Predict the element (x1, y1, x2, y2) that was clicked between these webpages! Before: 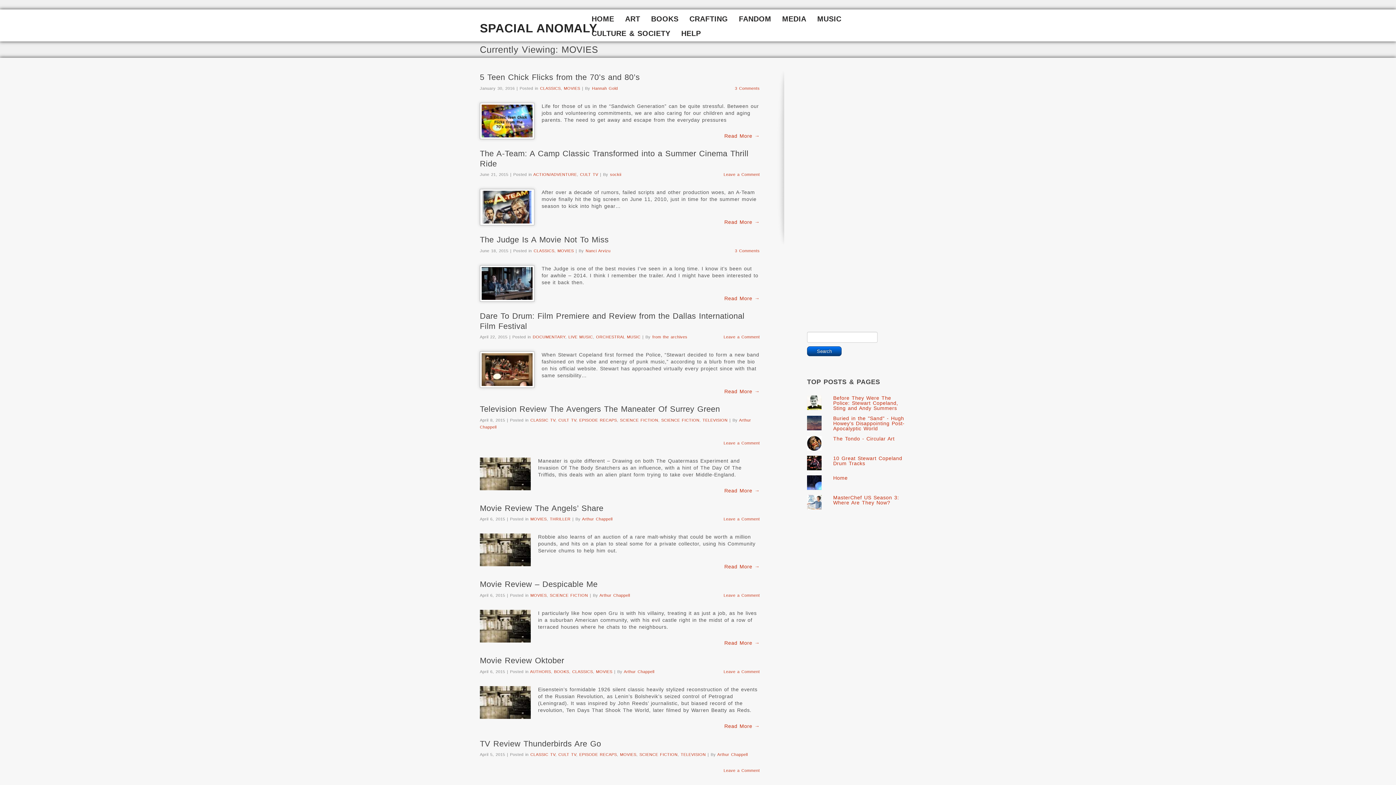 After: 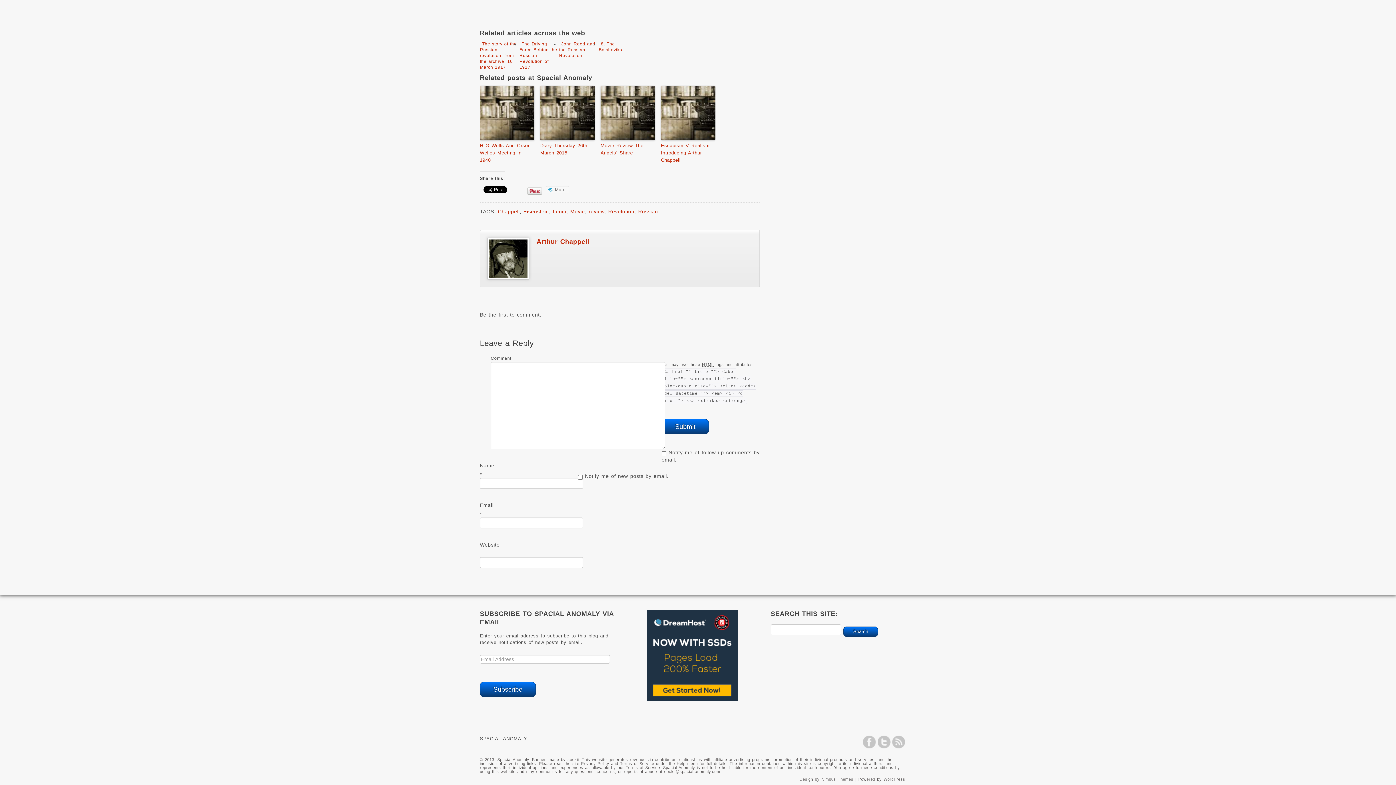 Action: bbox: (723, 669, 760, 674) label: Leave a Comment